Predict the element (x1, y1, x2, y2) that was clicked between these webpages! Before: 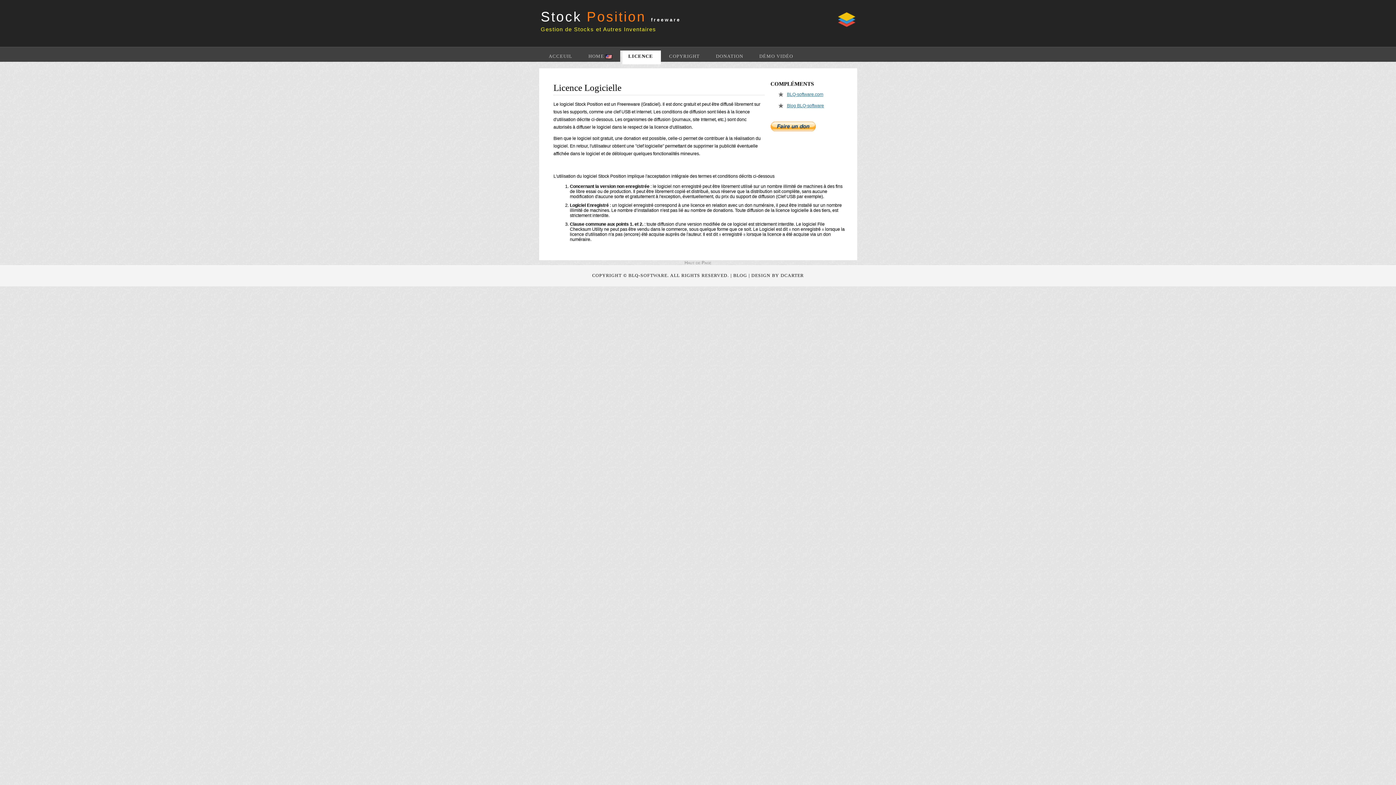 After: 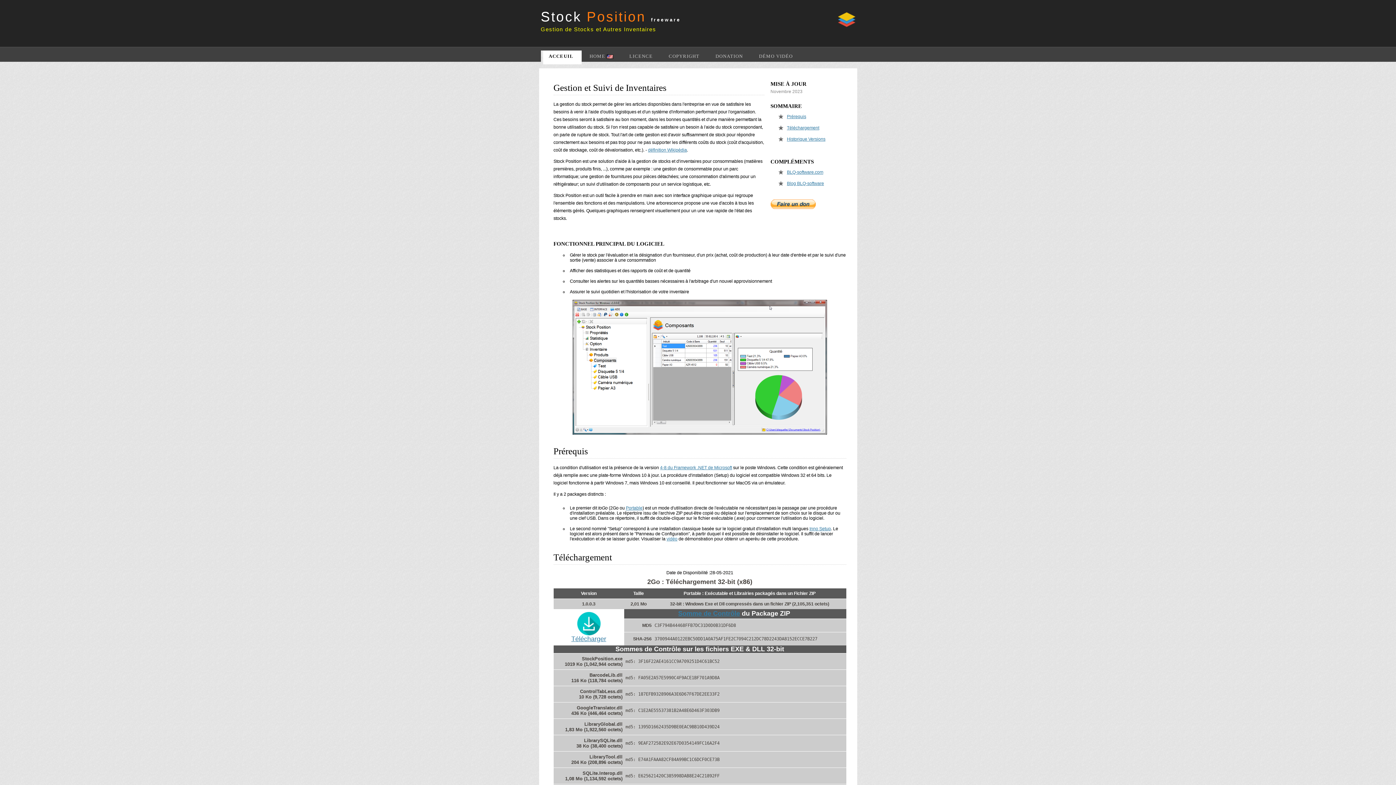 Action: label: ACCEUIL bbox: (543, 49, 580, 62)